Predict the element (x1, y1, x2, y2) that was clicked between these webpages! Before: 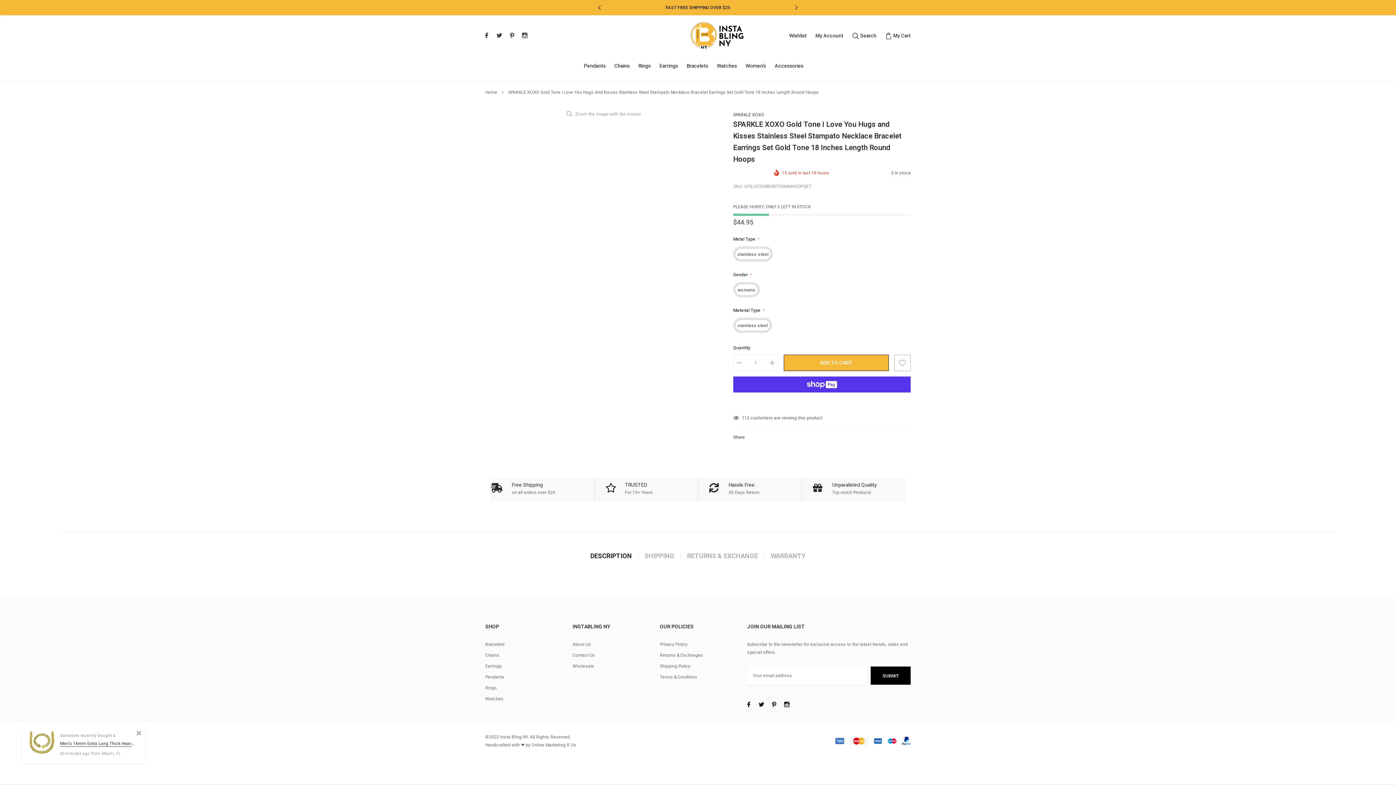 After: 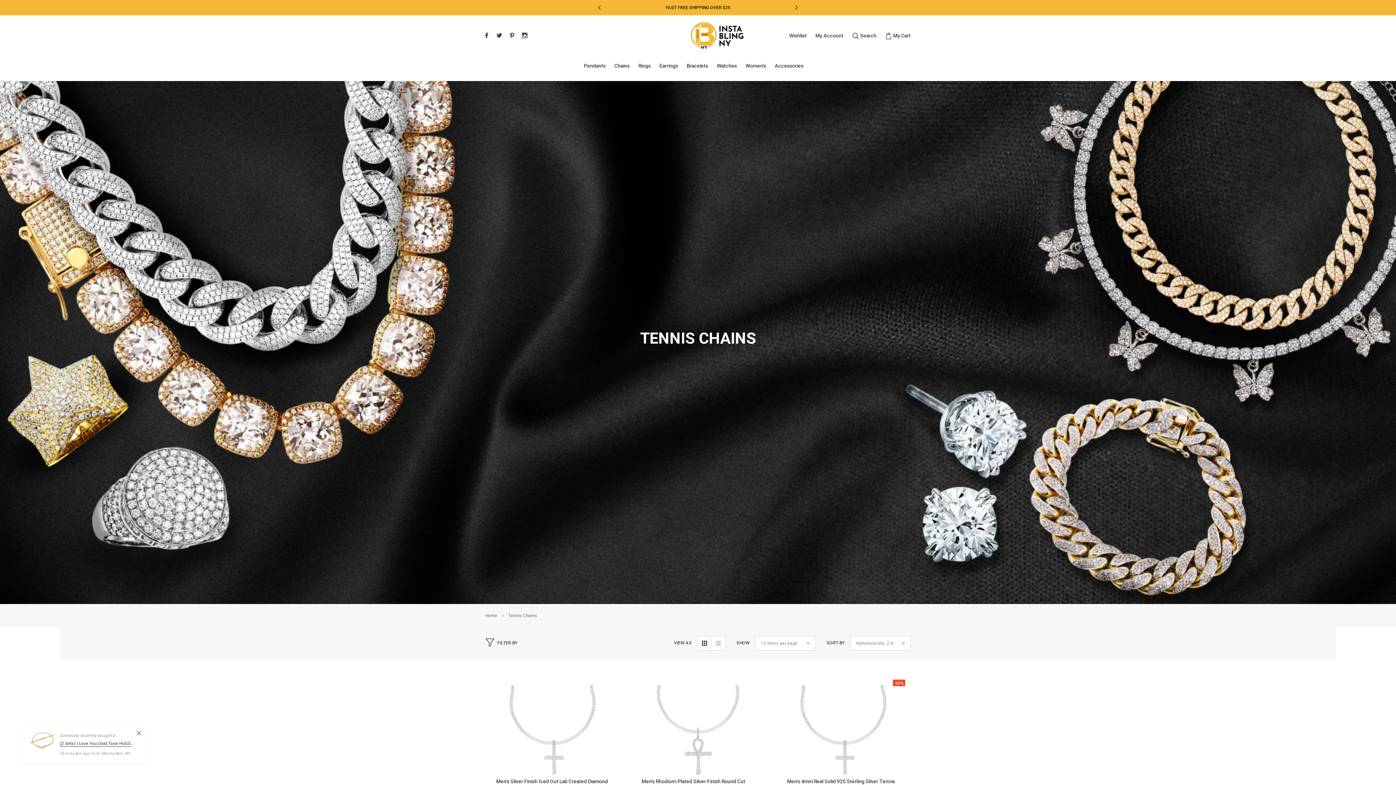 Action: bbox: (614, 62, 629, 69) label: link